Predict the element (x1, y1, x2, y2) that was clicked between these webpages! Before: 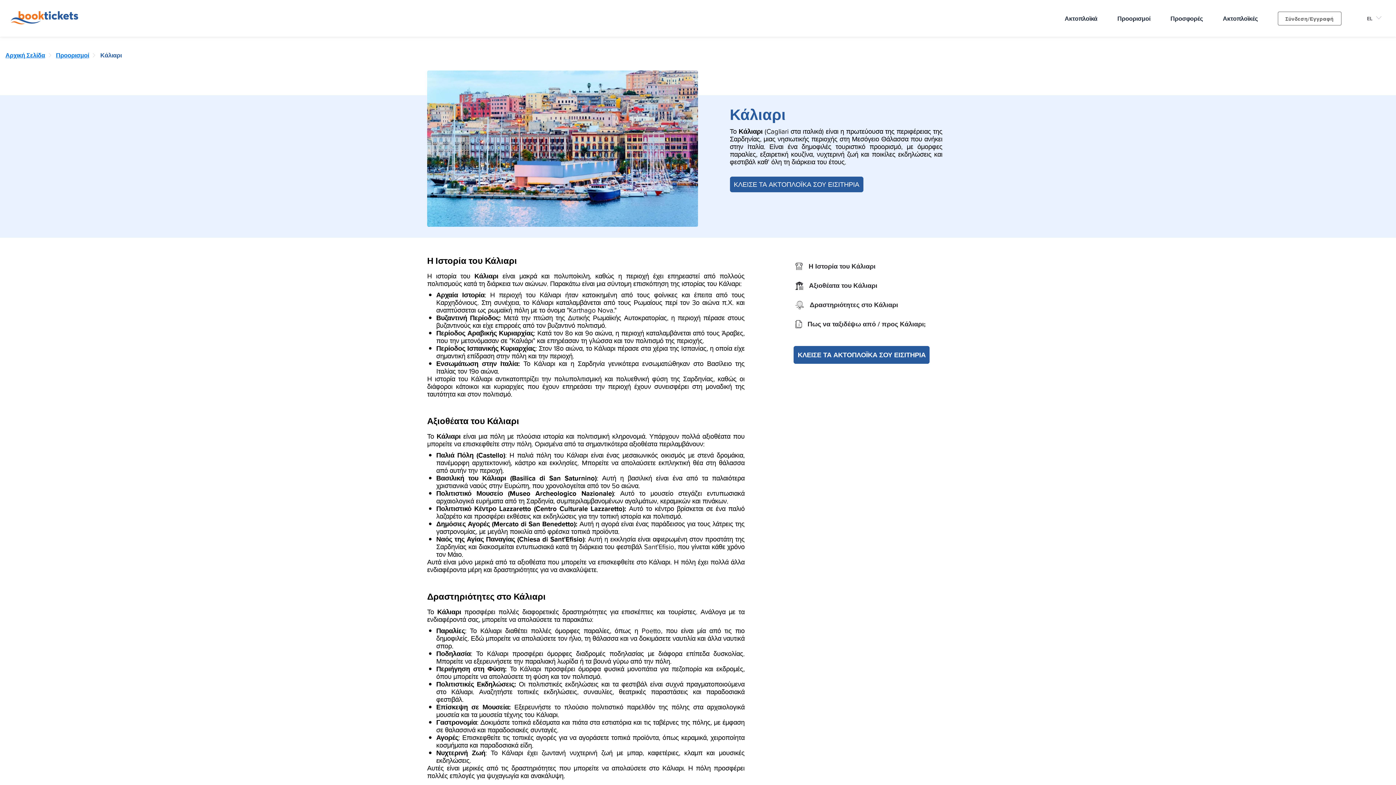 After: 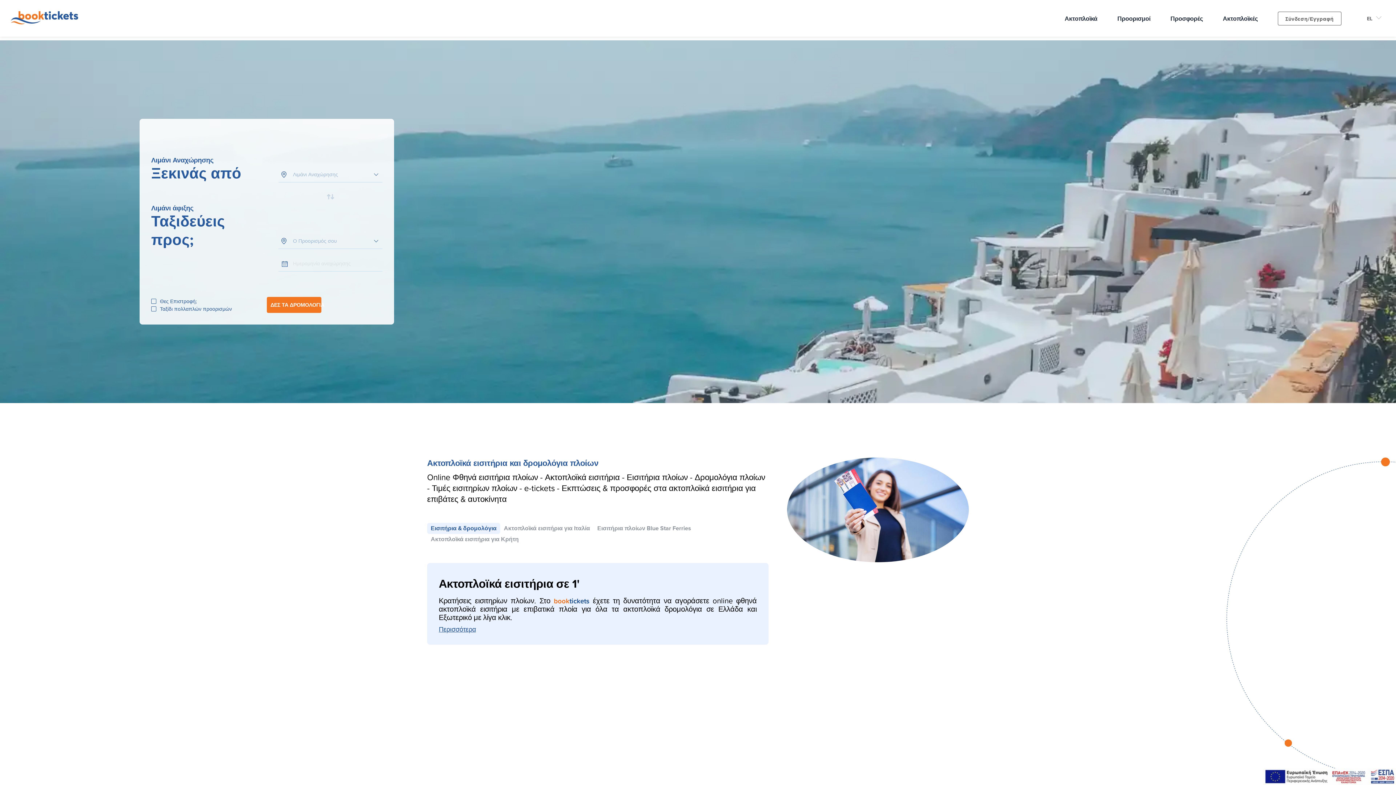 Action: label: Αρχική Σελίδα bbox: (5, 50, 45, 59)